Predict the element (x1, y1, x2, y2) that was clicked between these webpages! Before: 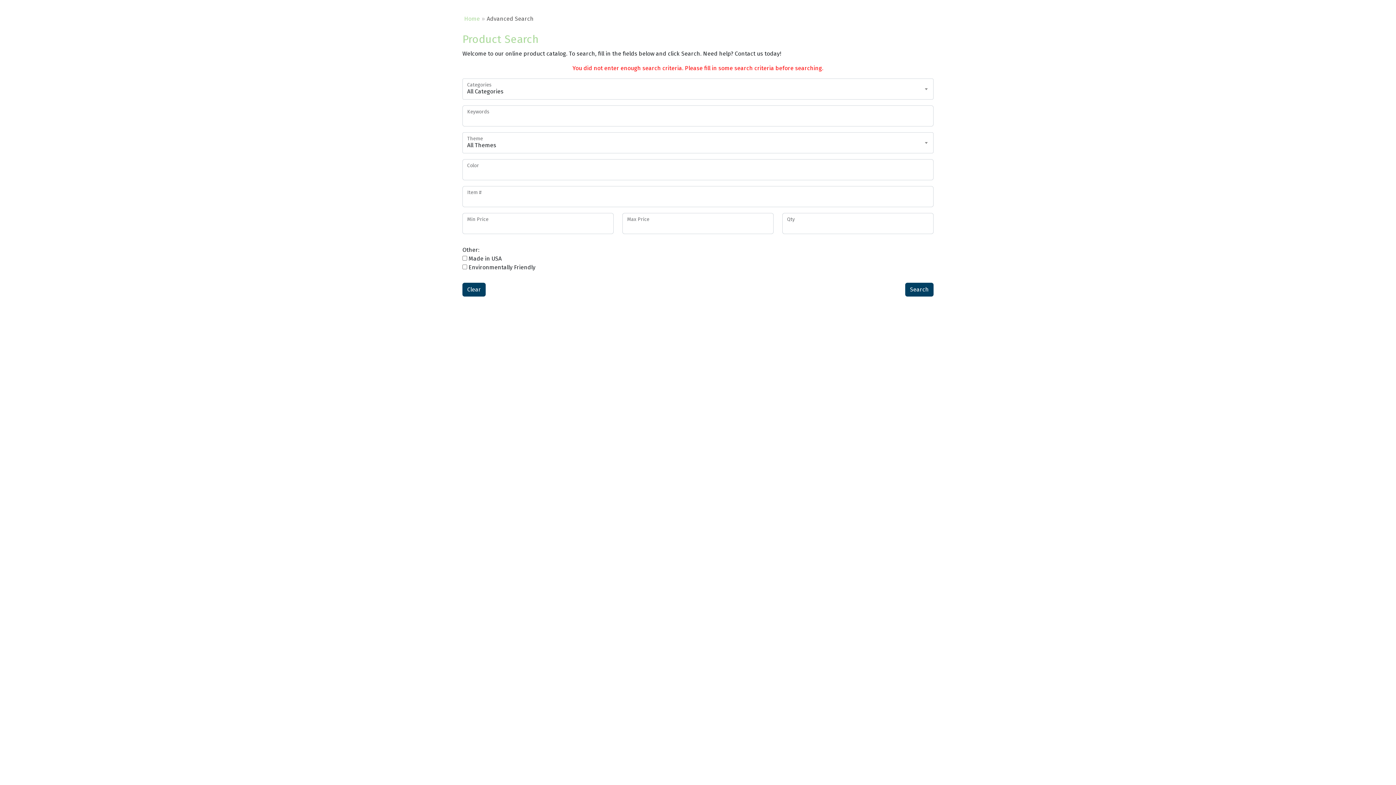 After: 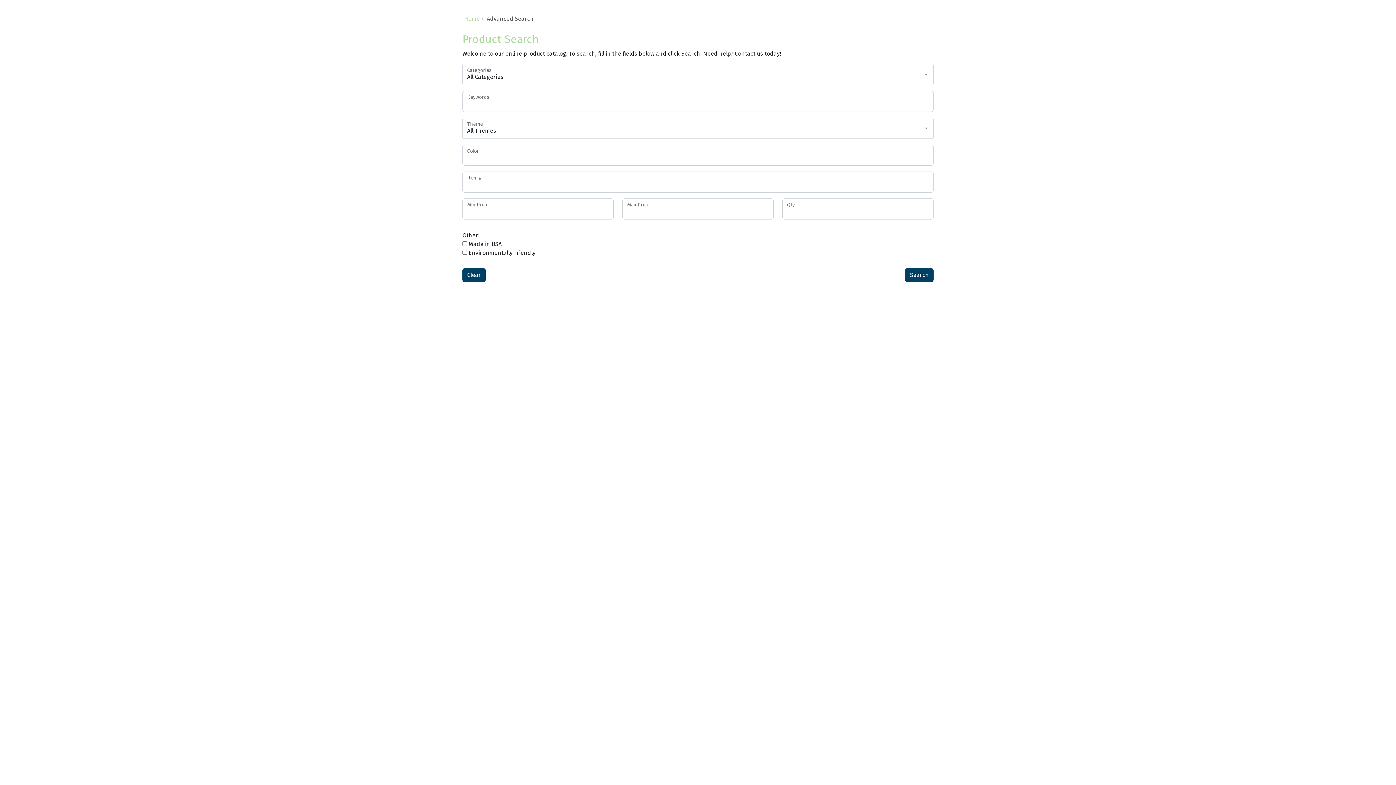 Action: bbox: (462, 282, 485, 296) label: Clear